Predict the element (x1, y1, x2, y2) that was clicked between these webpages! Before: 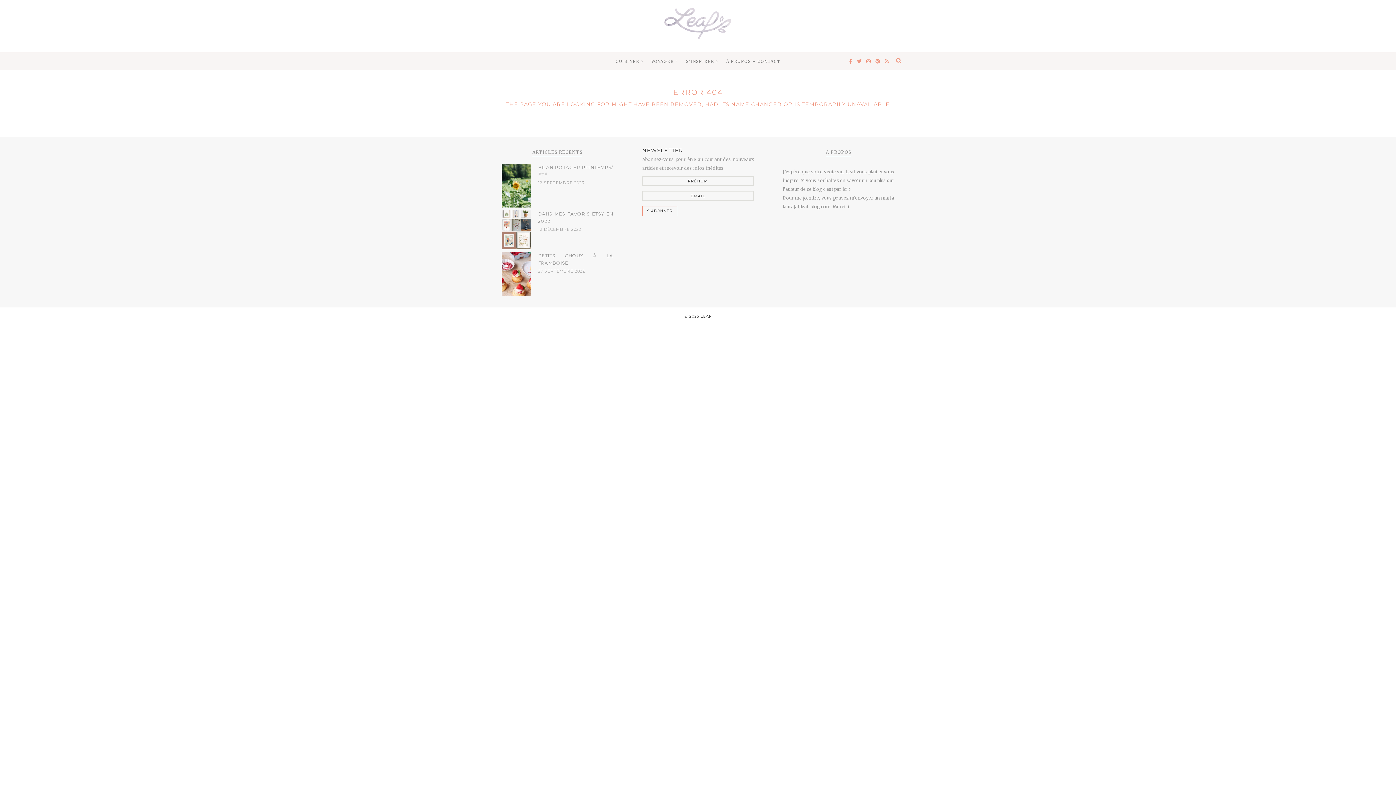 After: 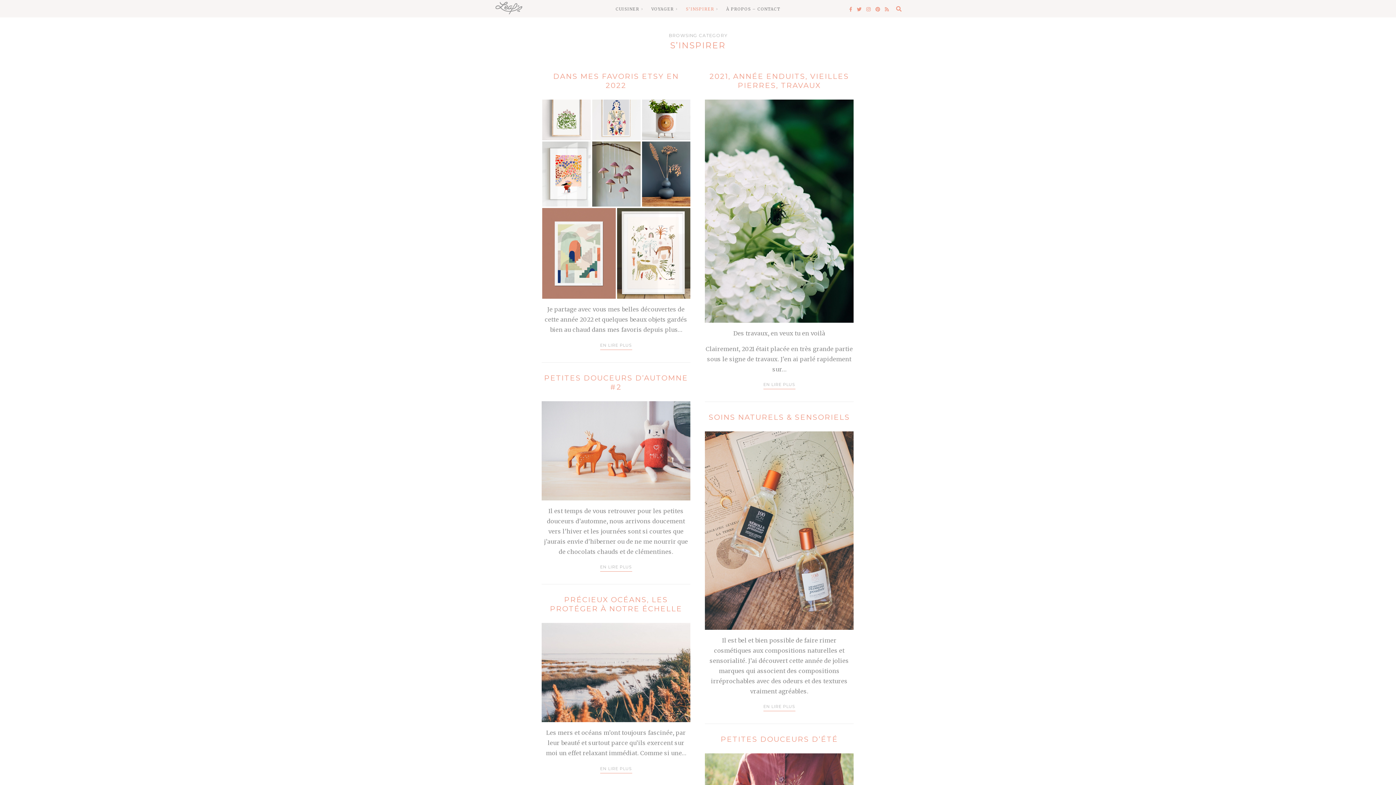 Action: bbox: (680, 52, 719, 69) label: S’INSPIRER